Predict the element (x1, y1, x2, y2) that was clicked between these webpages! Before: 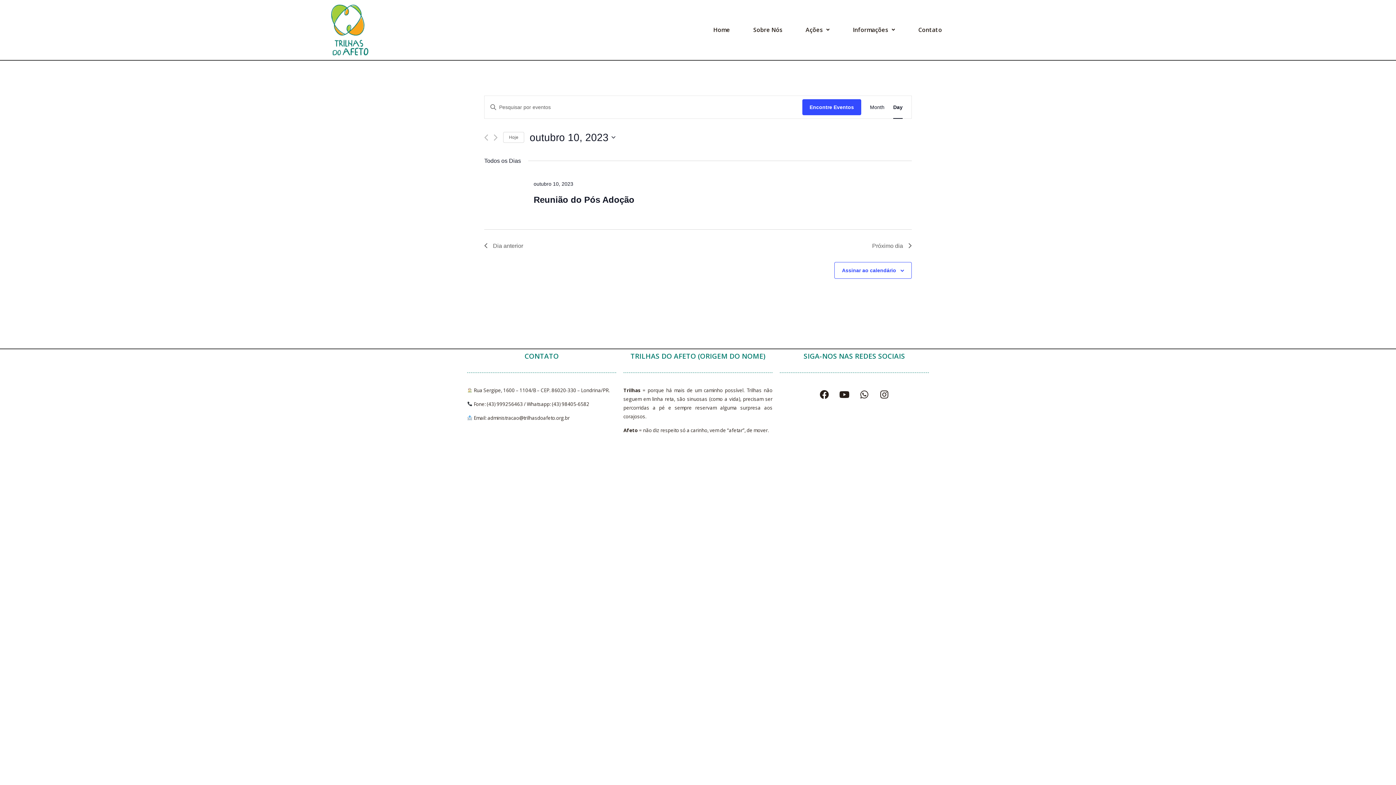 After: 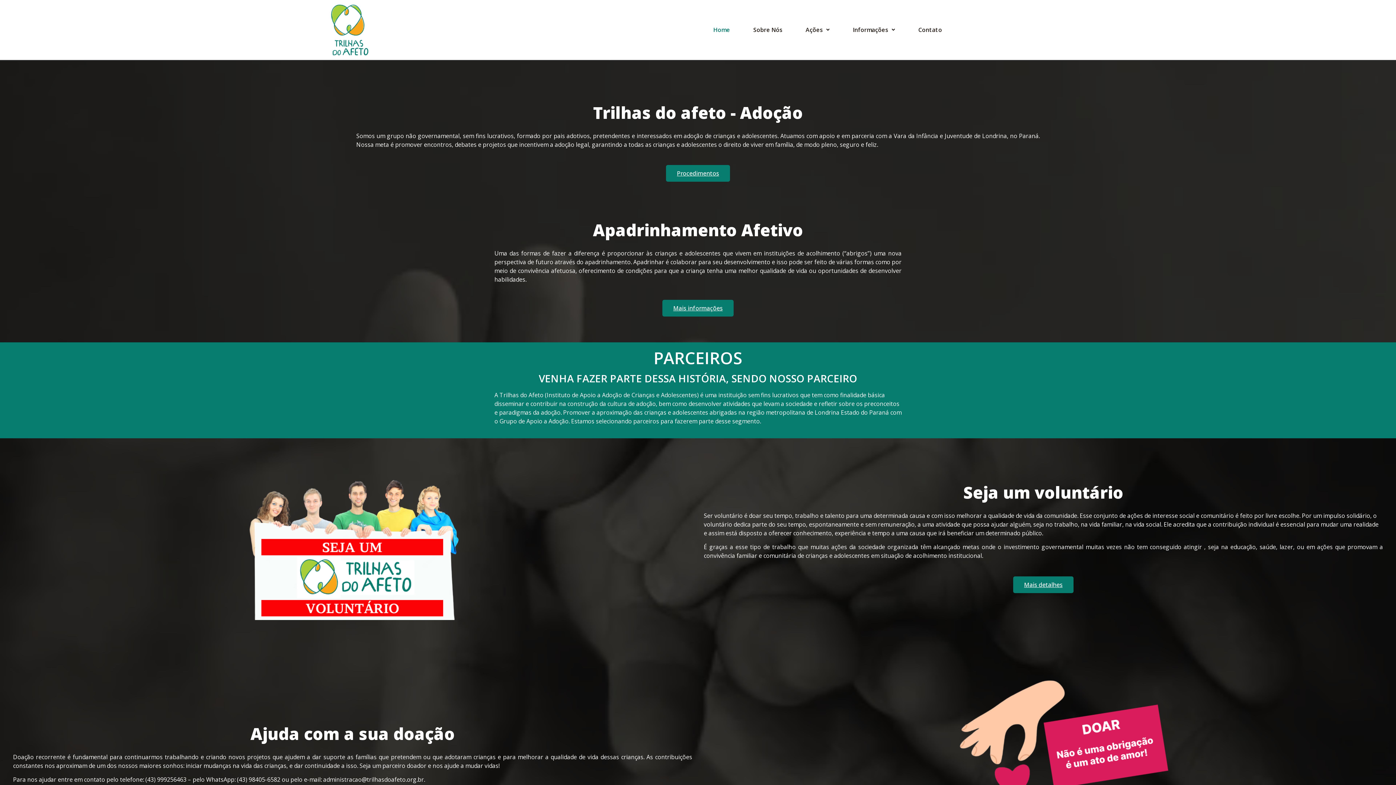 Action: bbox: (327, 4, 371, 55)